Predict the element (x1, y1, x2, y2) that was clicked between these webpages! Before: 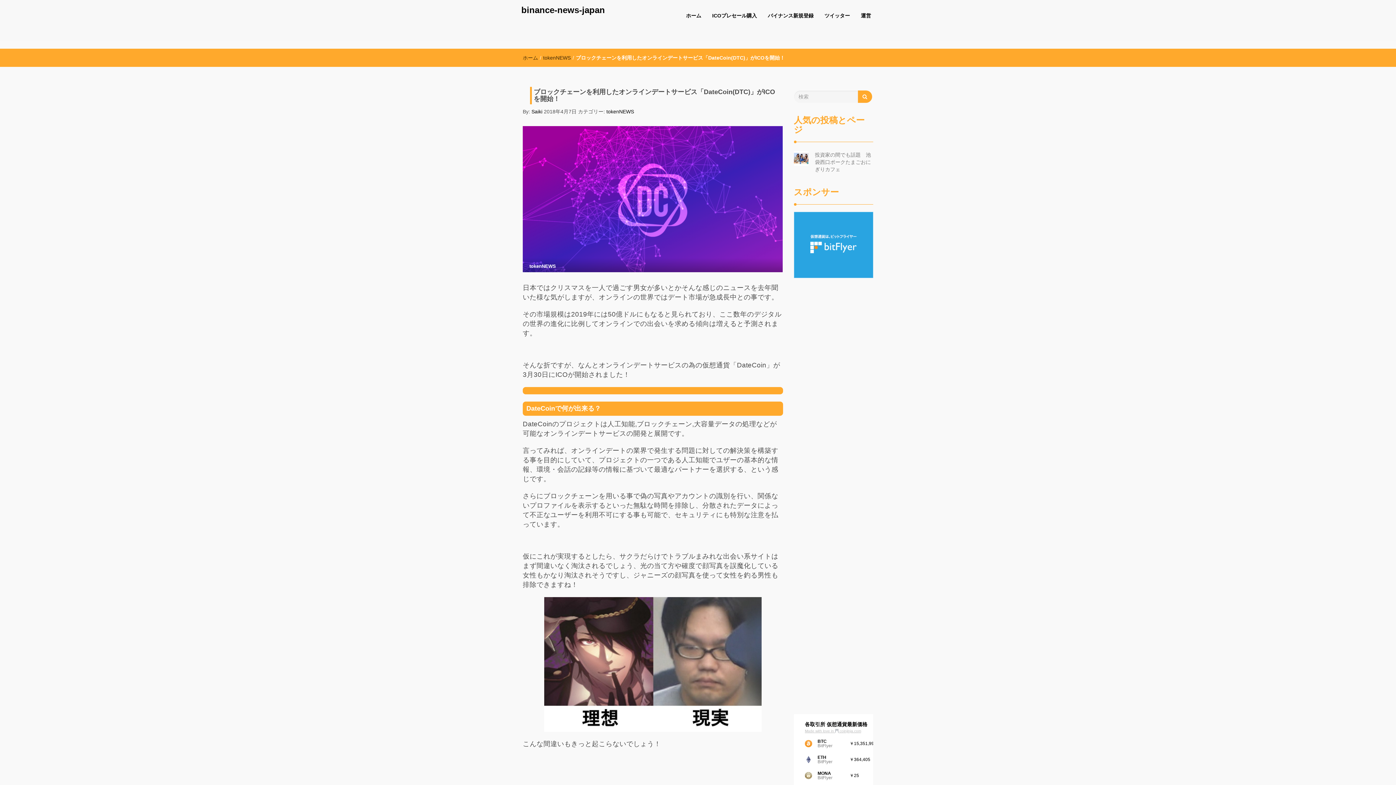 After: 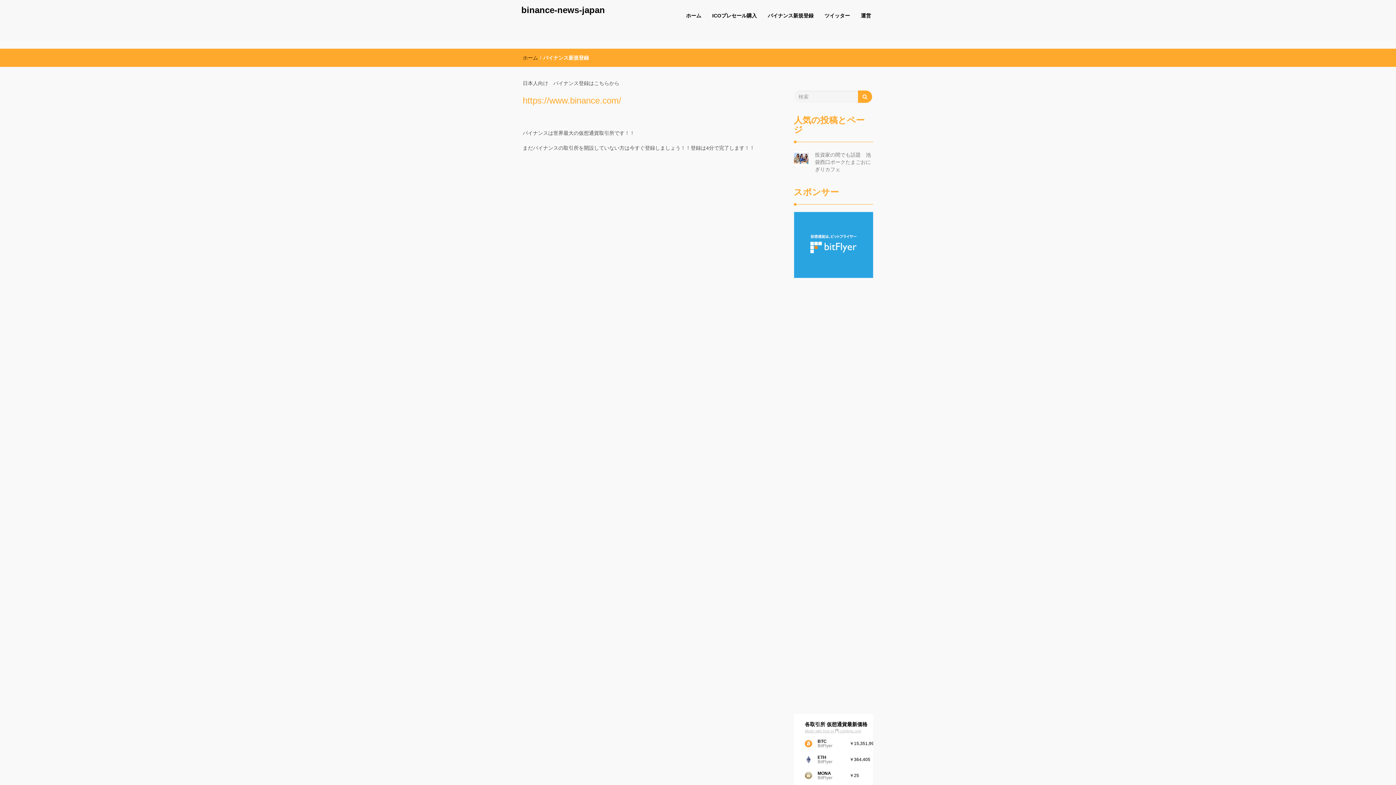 Action: bbox: (762, 11, 819, 20) label: バイナンス新規登録